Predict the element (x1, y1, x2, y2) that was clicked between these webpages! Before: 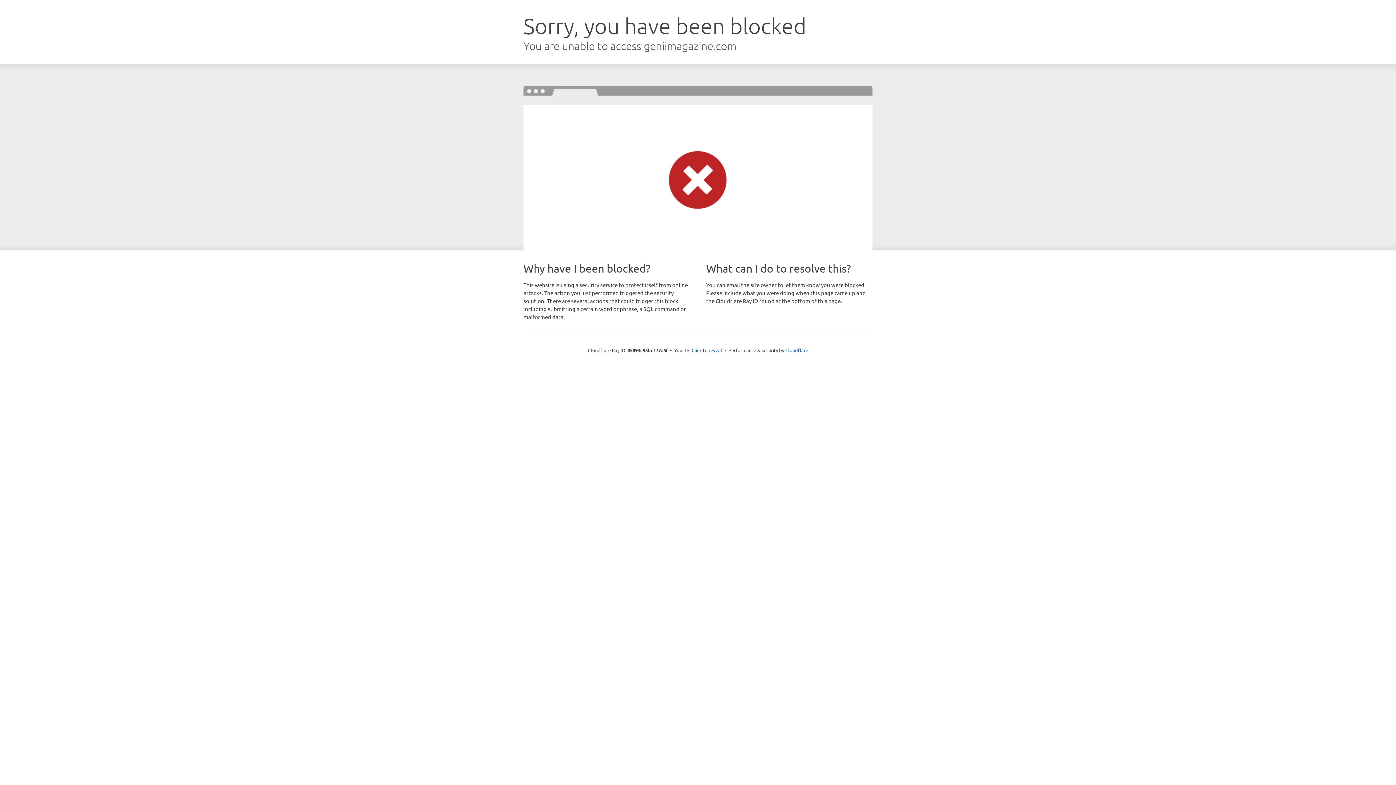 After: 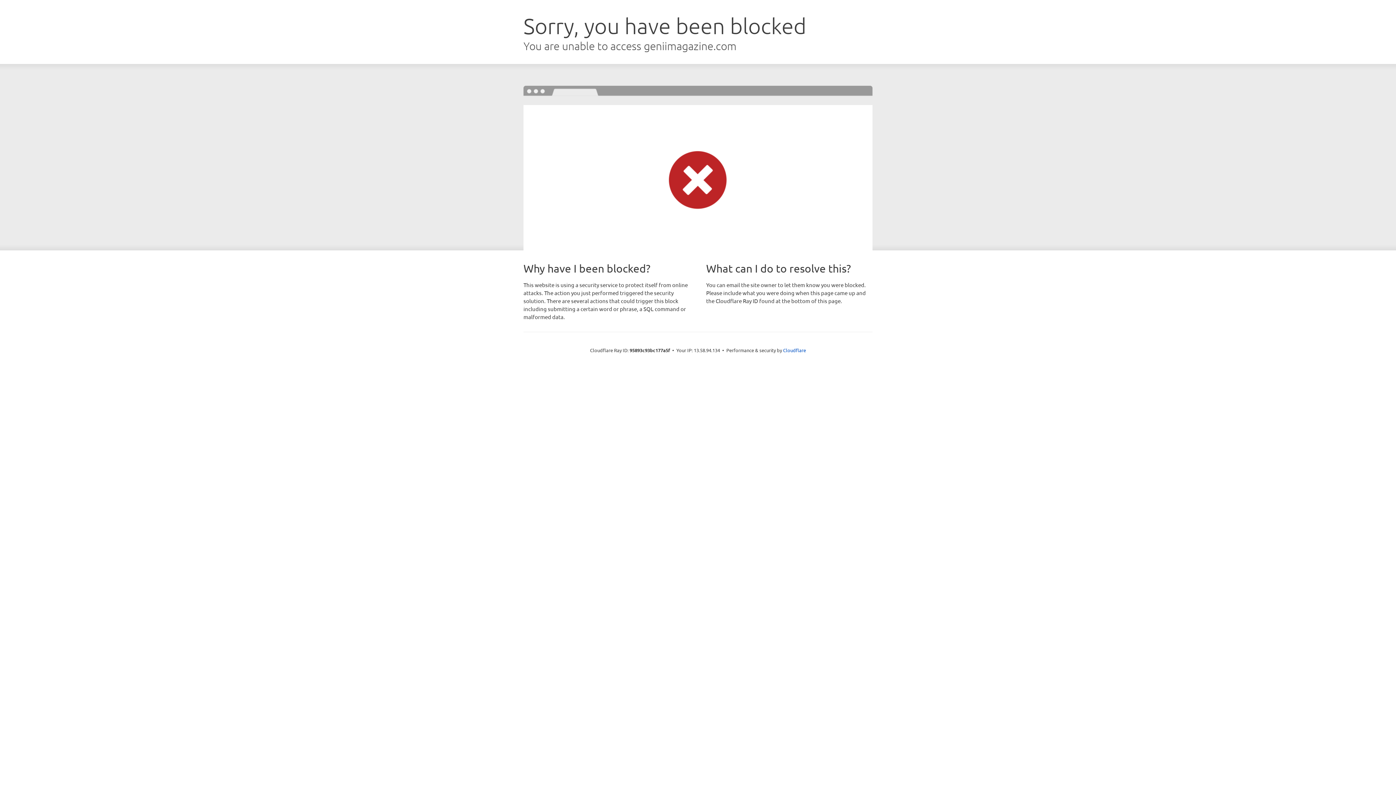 Action: label: Click to reveal bbox: (691, 346, 722, 353)